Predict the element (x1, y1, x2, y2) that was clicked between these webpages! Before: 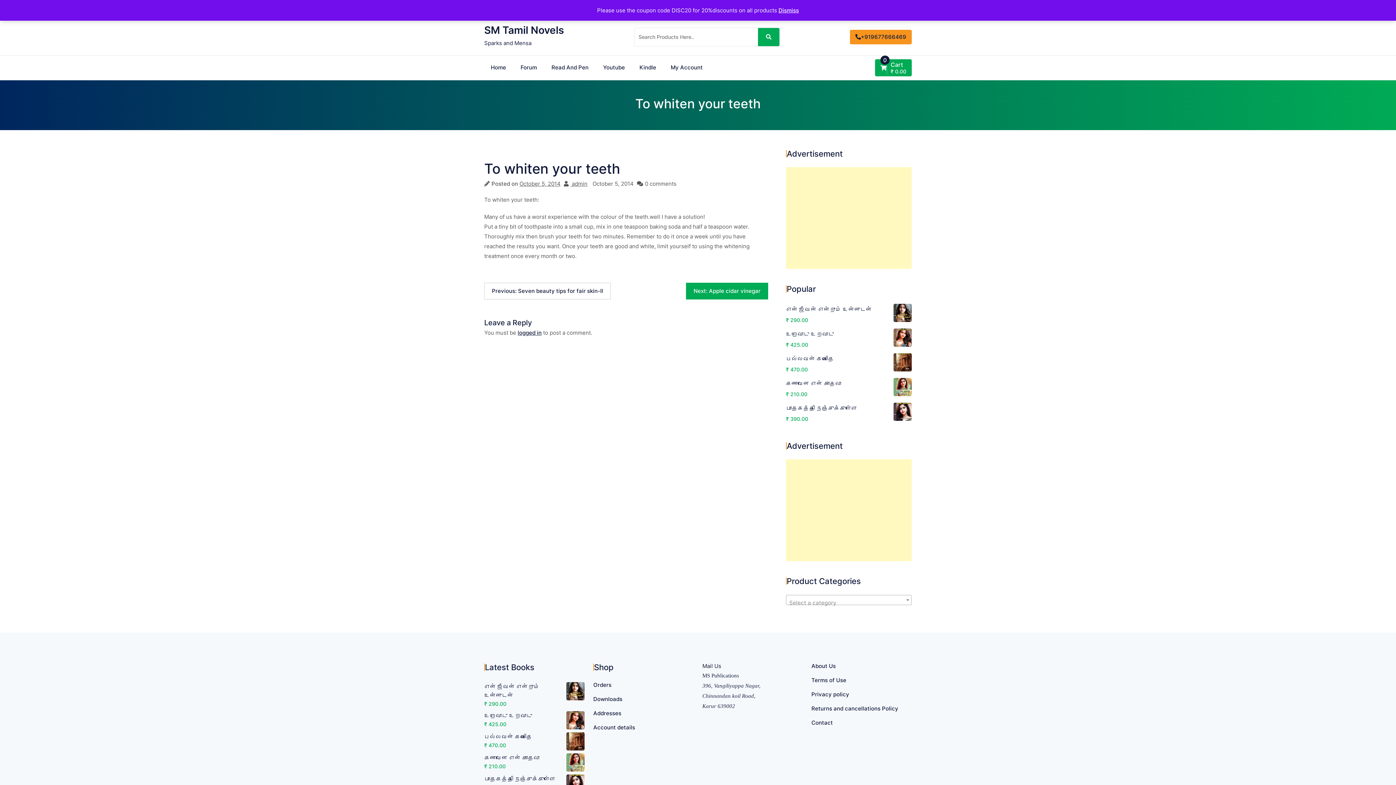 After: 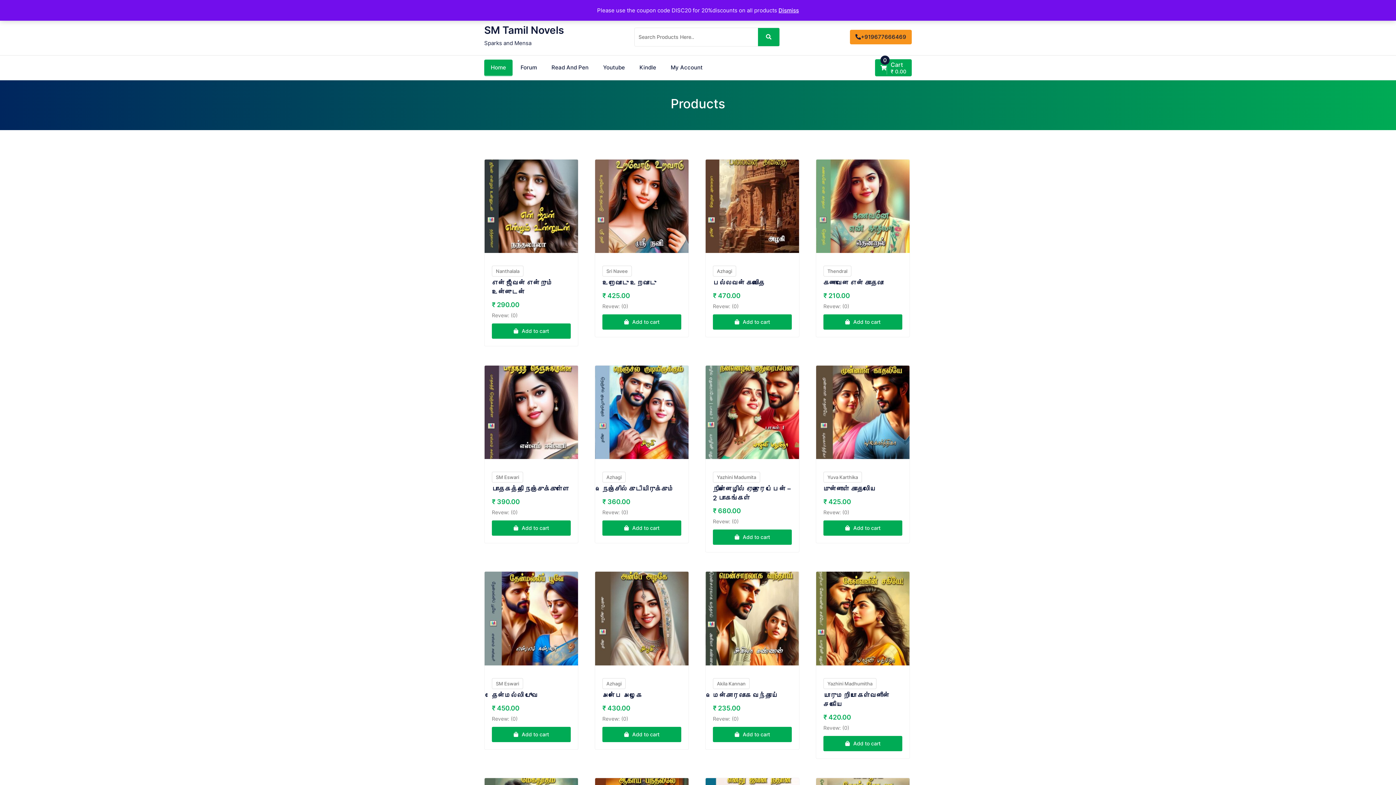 Action: bbox: (484, 25, 564, 34) label: SM Tamil Novels